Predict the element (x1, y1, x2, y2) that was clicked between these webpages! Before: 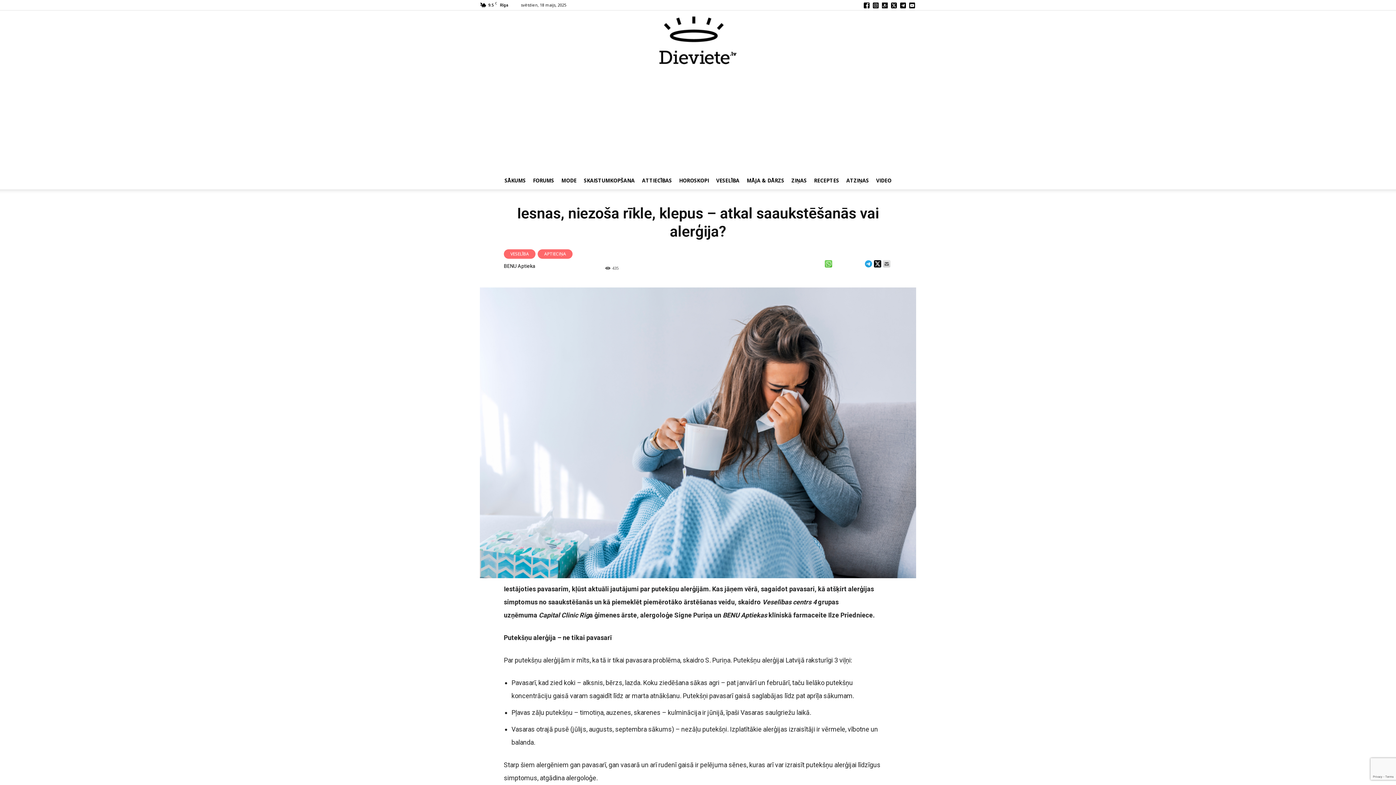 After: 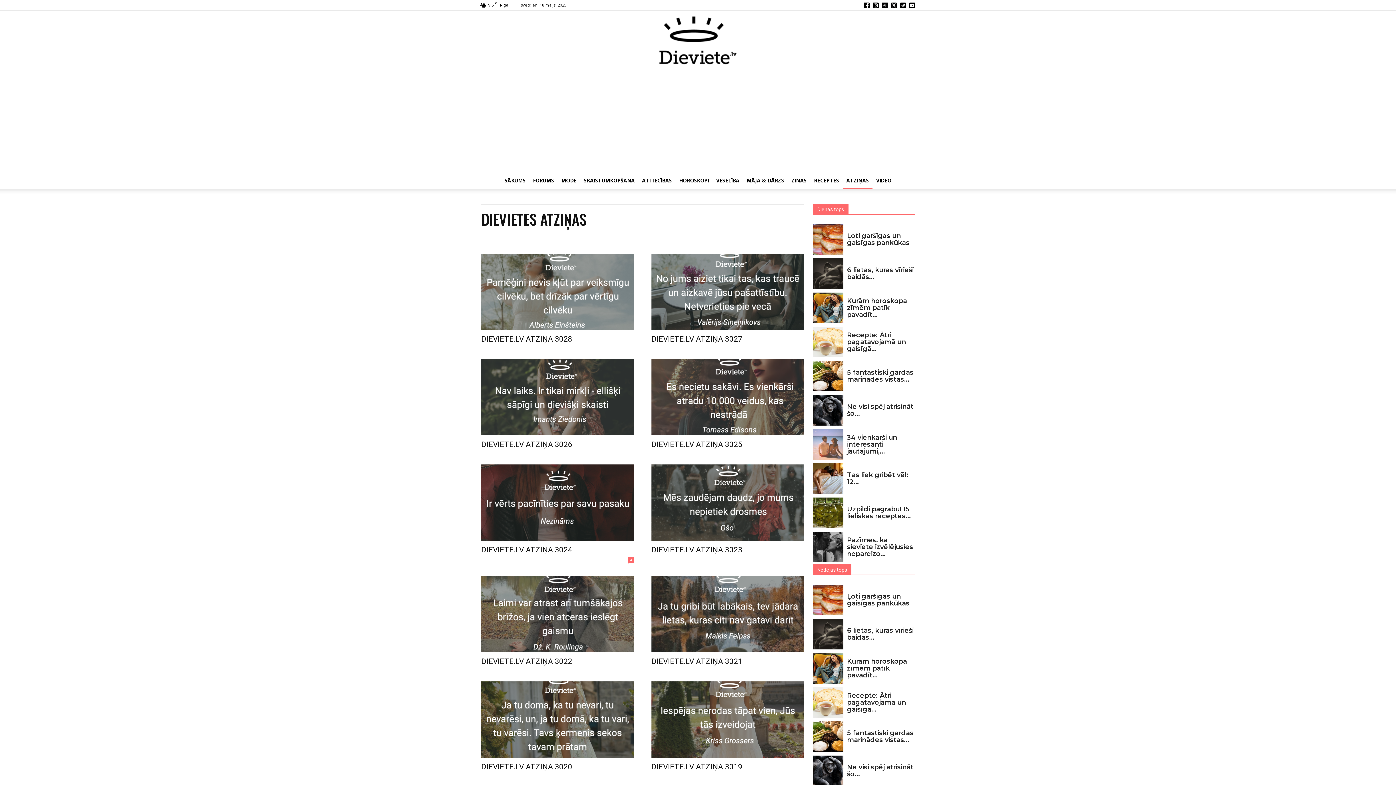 Action: label: ATZIŅAS bbox: (842, 172, 872, 189)